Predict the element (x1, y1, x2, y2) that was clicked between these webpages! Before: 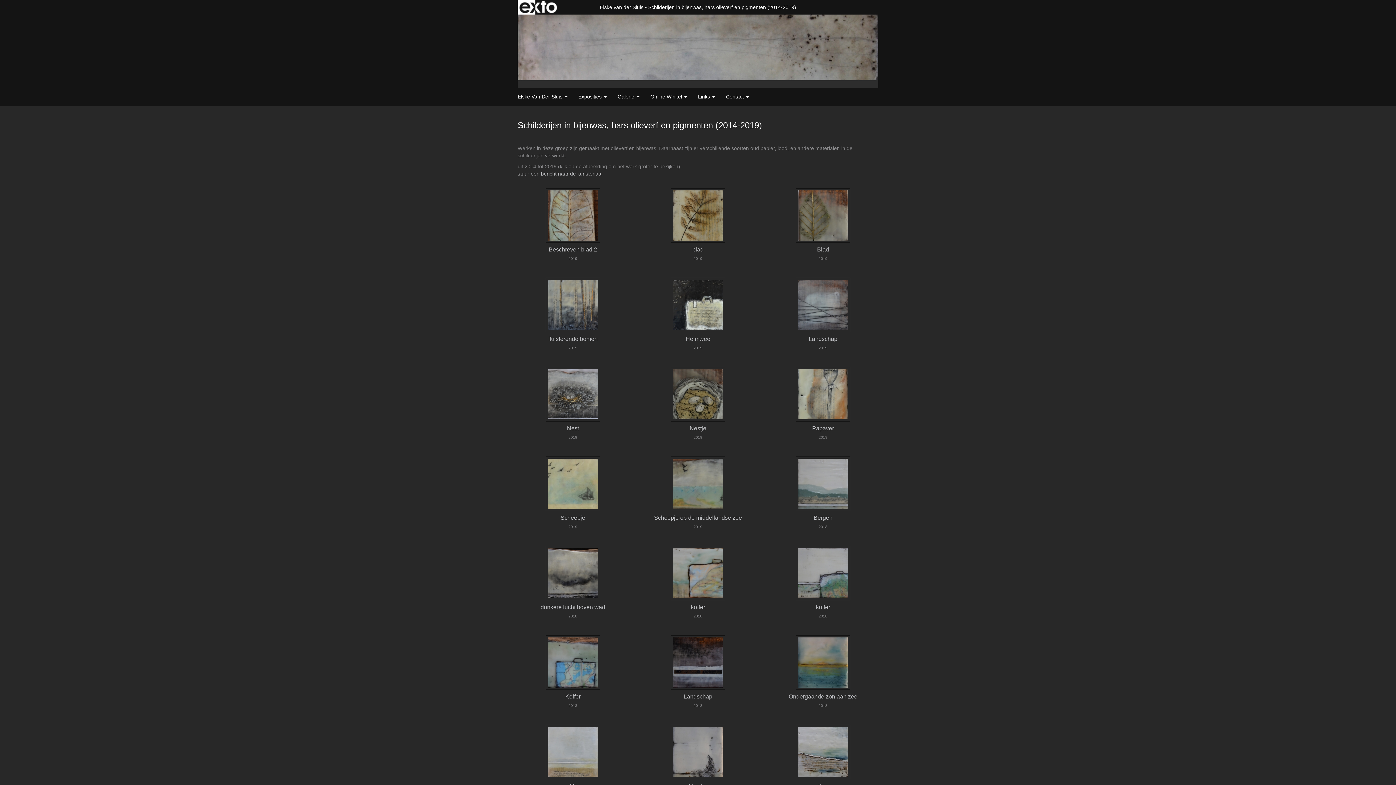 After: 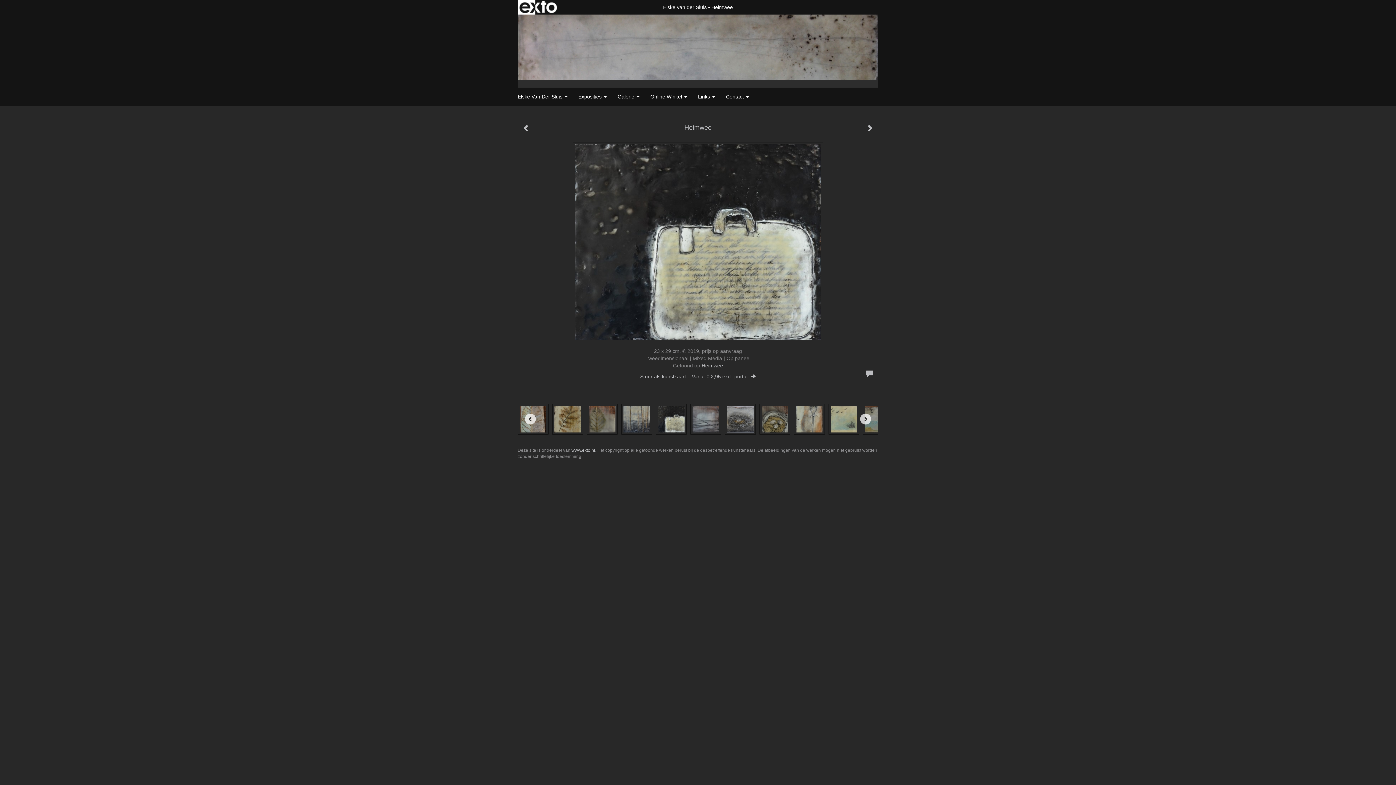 Action: label: Heimwee
2019 bbox: (635, 270, 760, 359)